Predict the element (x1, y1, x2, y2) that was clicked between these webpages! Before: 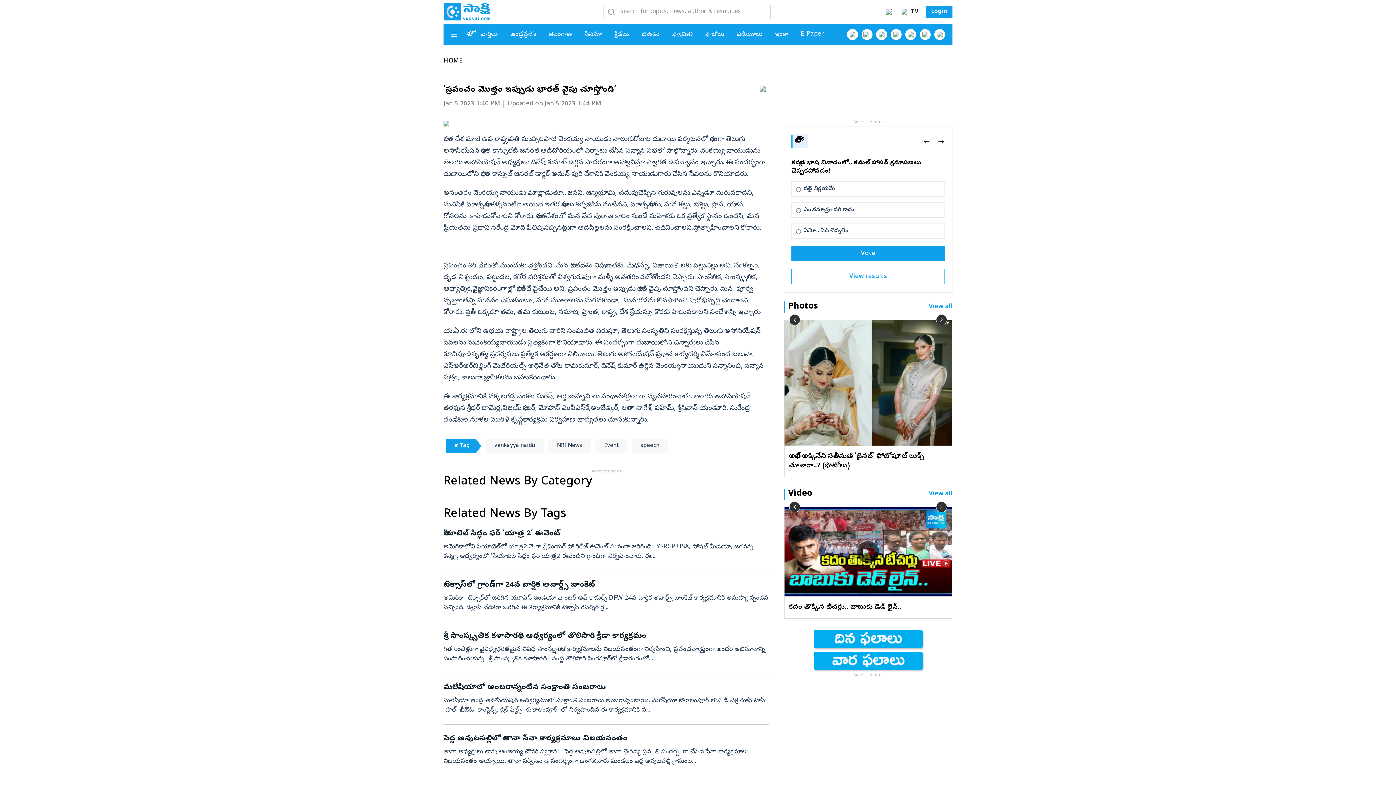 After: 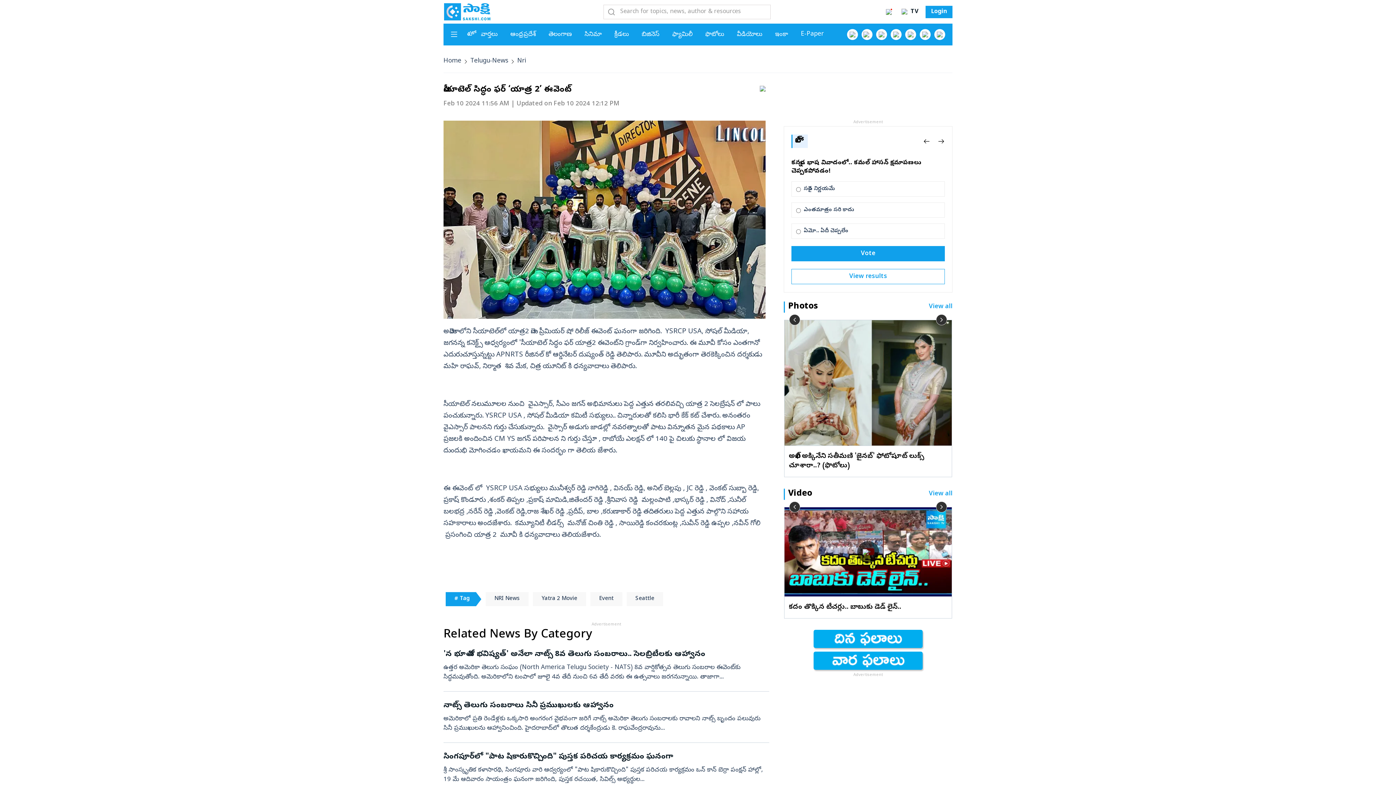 Action: bbox: (443, 529, 769, 561) label: సీయాటె‌ల్‌ సిద్ధం ఫర్ ‘యాత్ర 2’ ఈవెంట్‌
అమెరికాలోని సీయాటె‌ల్‌లో యాత్ర2 మెగా ప్రీమియర్ షో రిలీజ్ ఈవెంట్ ఘనంగా జరిగింది.  YSRCP USA, సోషల్ మీడియా, జగనన్న కనెక్ట్స్ ఆధ్వర్యంలో 'సీయాటె‌ల్‌ సిద్ధం ఫర్ యాత్ర2 ఈవెంట్‌ని గ్రాండ్‌గా నిర్వహించారు. ఈ...